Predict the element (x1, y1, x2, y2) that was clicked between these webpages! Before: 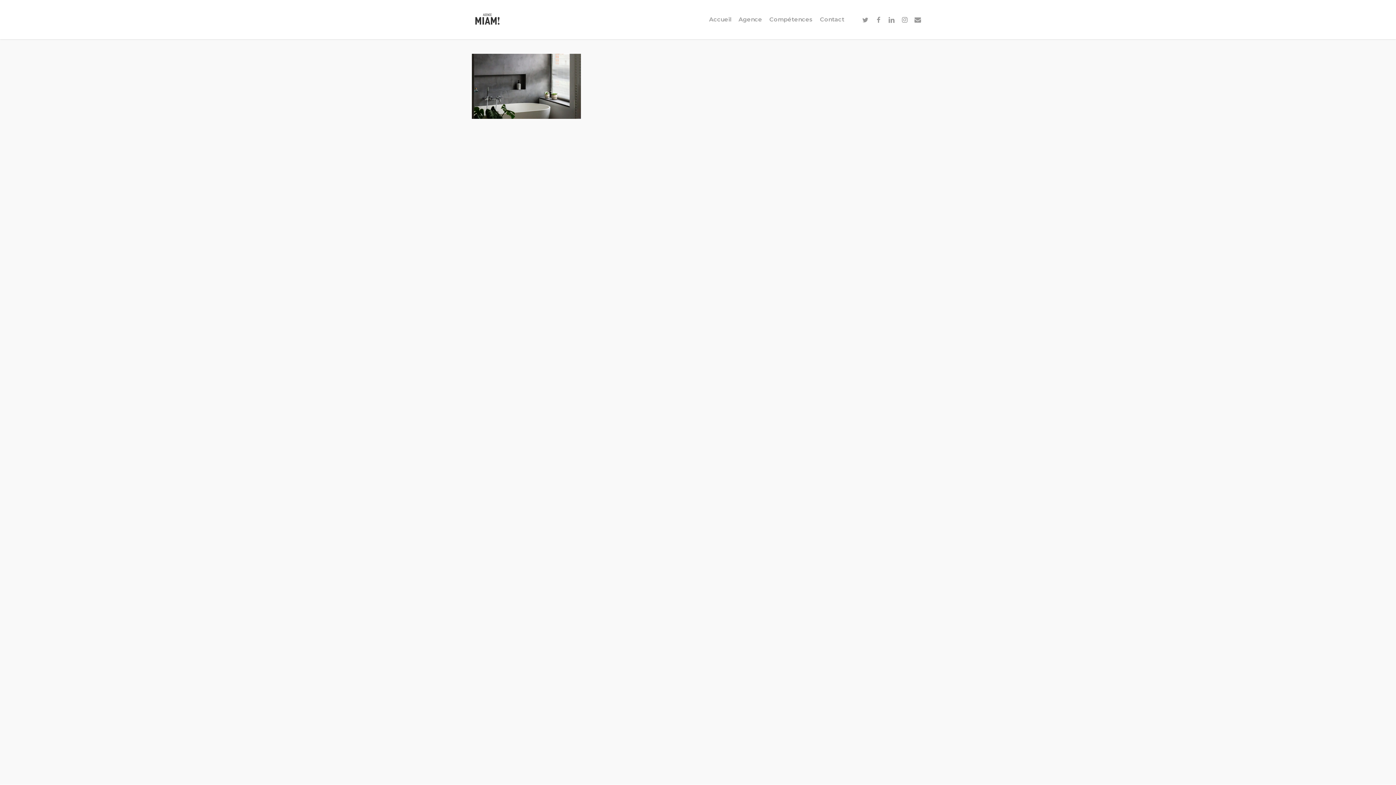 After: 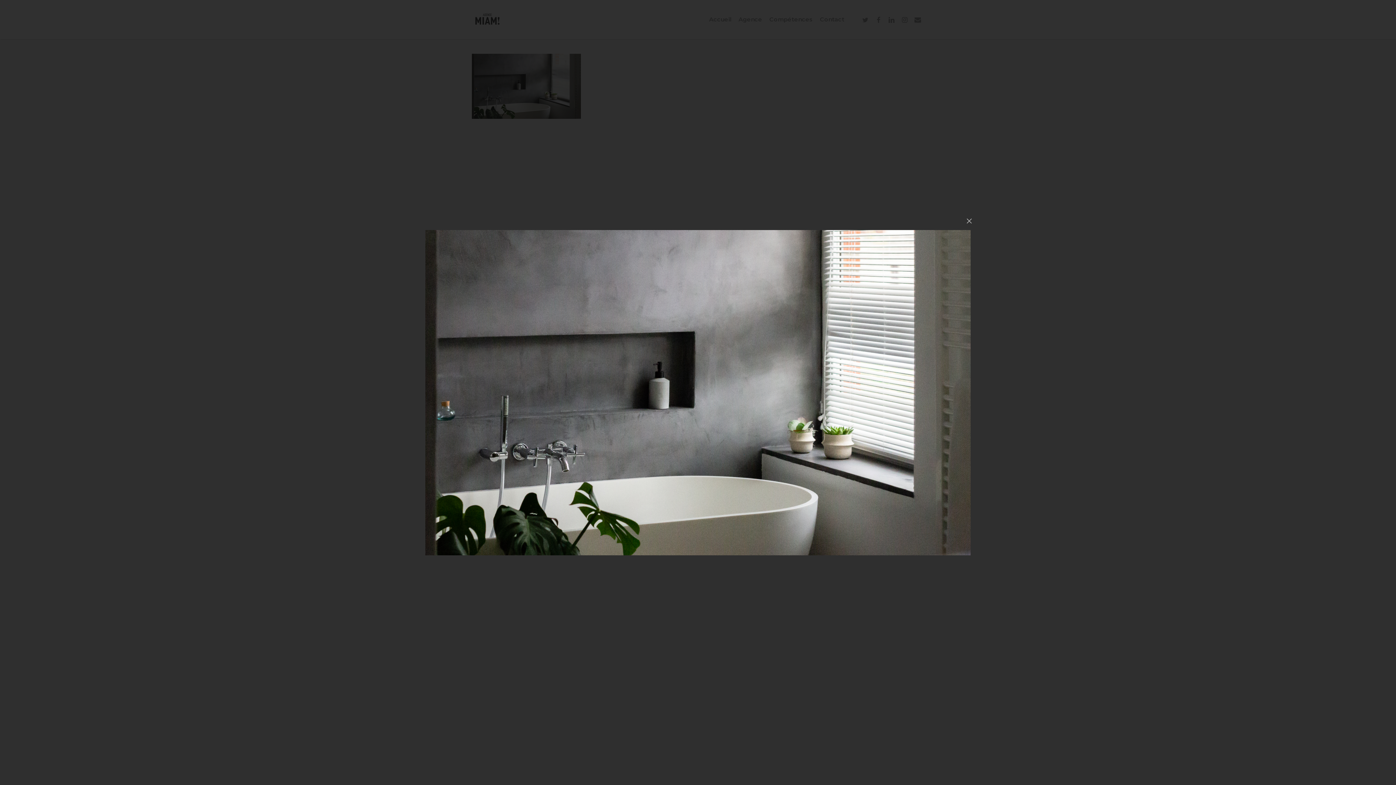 Action: bbox: (471, 112, 580, 120)